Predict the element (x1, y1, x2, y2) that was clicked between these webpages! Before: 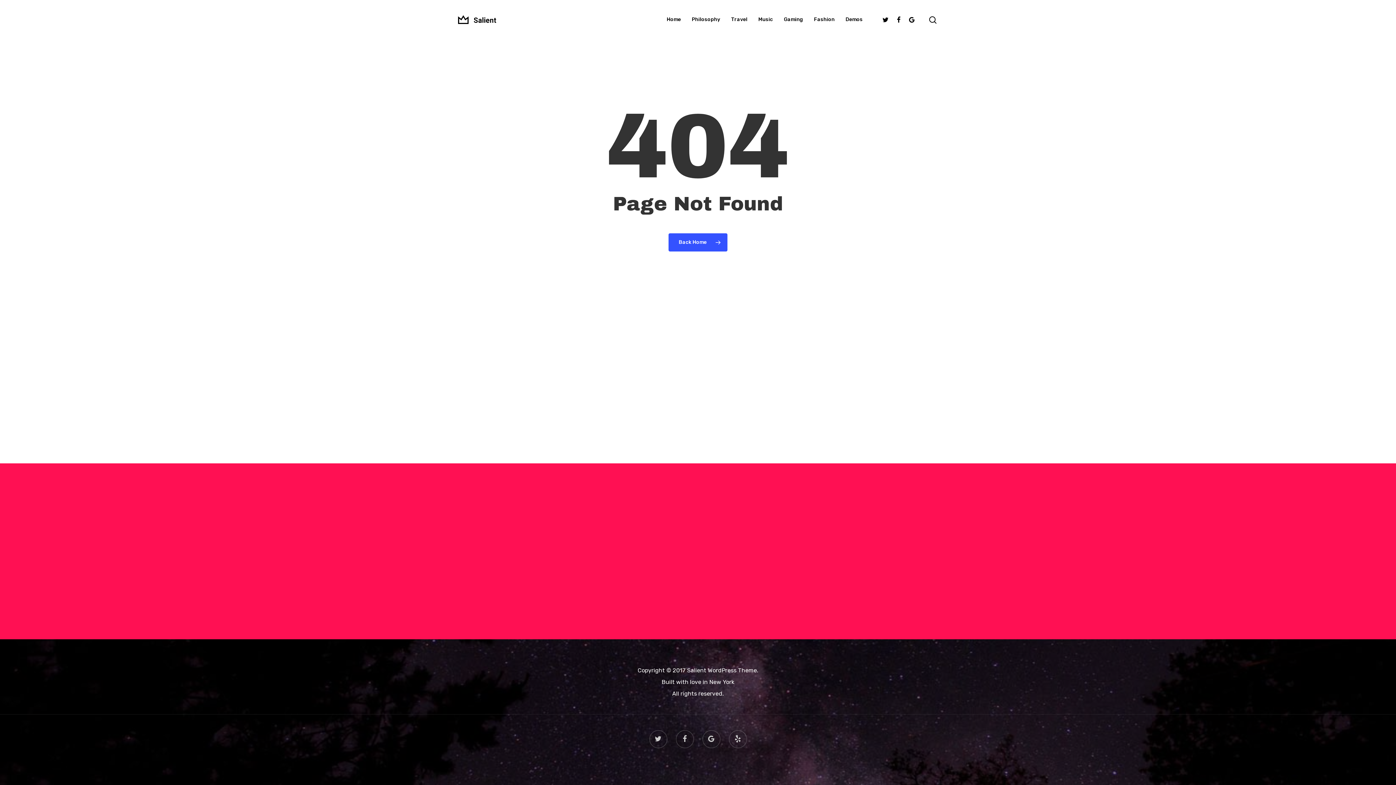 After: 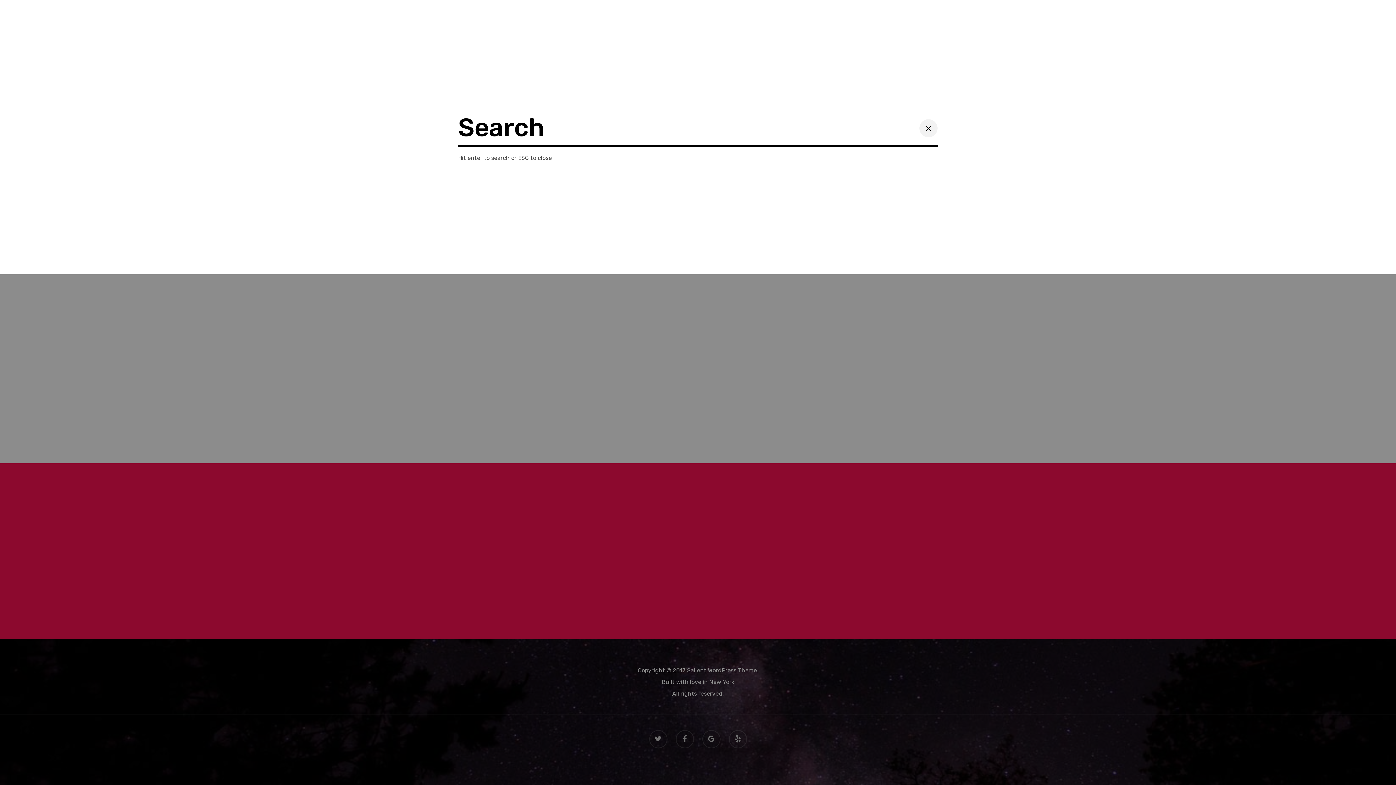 Action: bbox: (929, 16, 938, 23)